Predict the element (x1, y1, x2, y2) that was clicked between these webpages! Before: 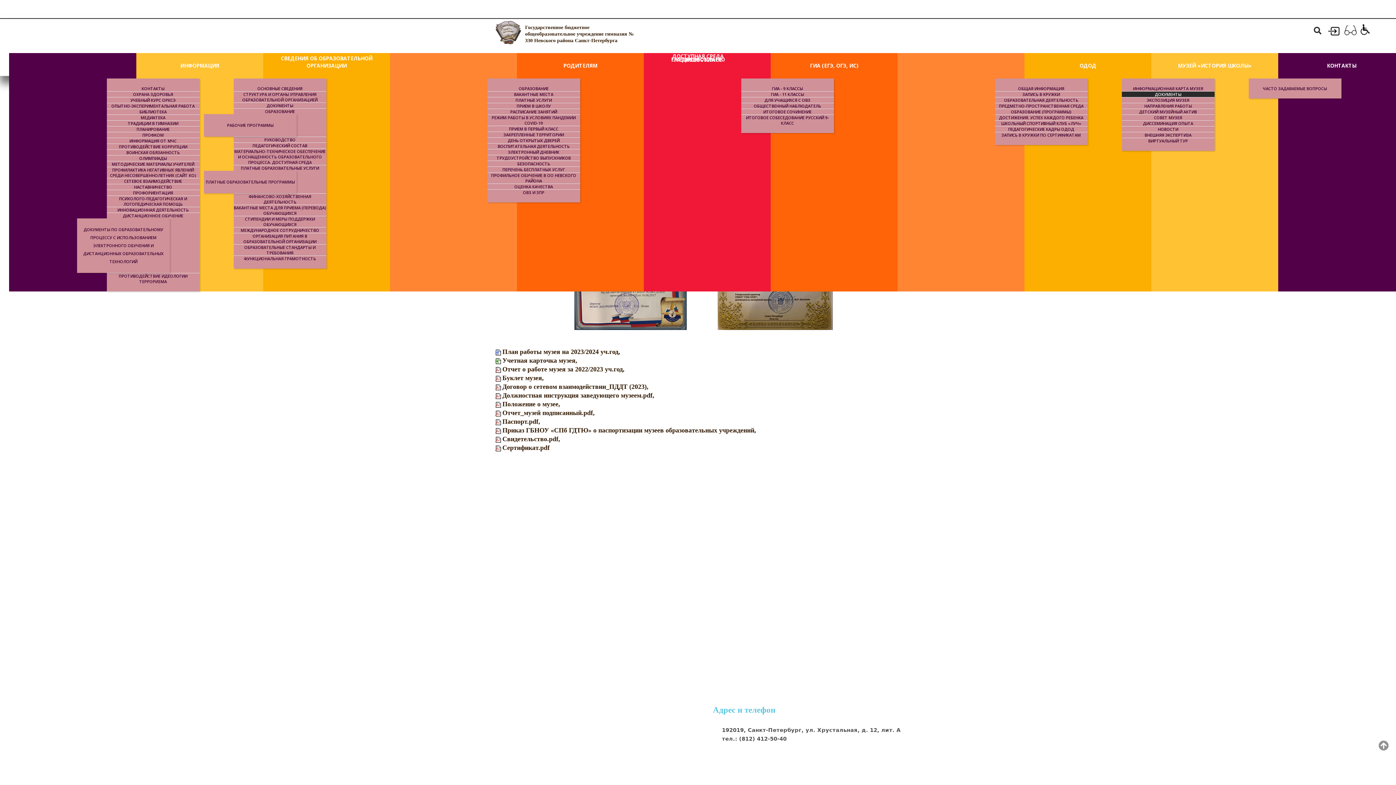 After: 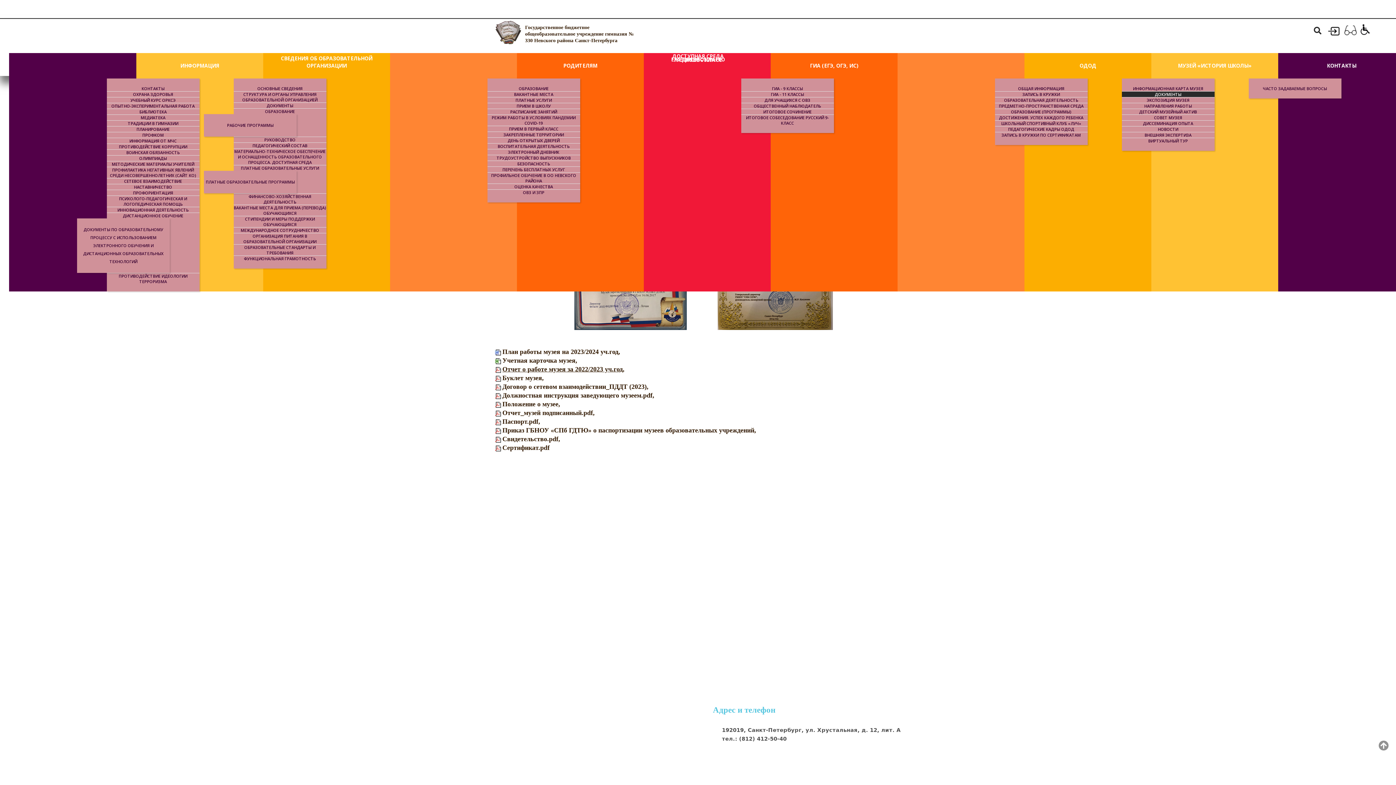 Action: bbox: (502, 365, 624, 373) label: Отчет о работе музея за 2022/2023 уч.год